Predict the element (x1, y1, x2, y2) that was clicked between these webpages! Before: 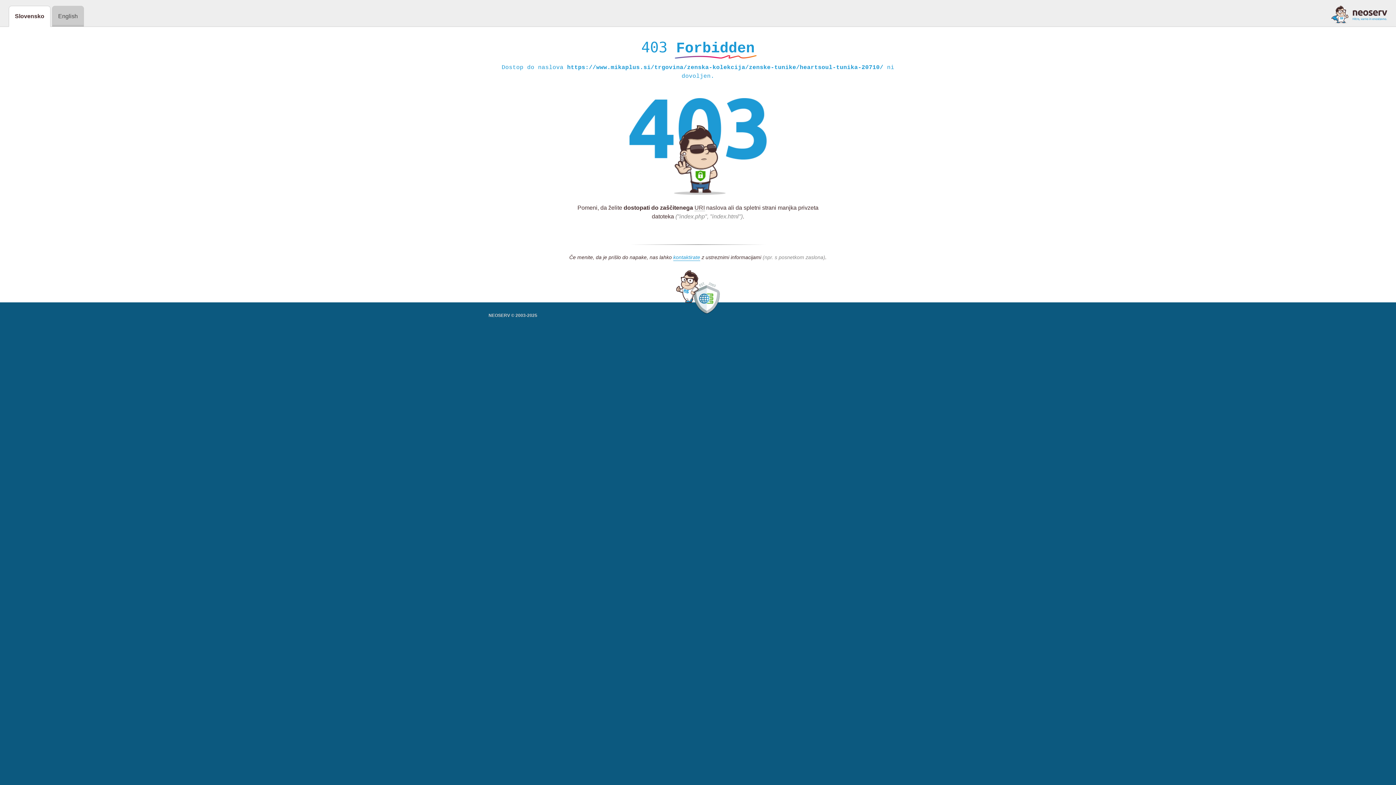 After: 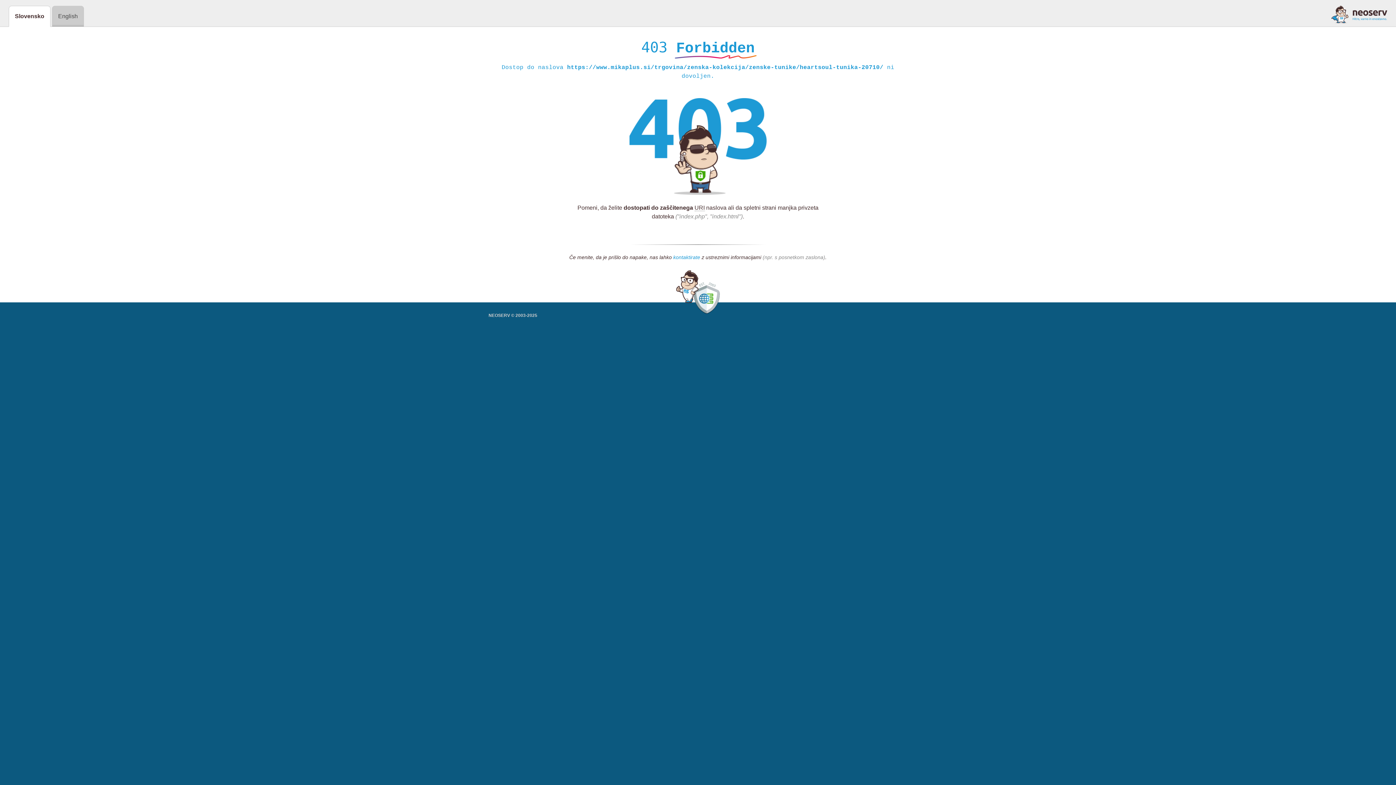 Action: label: kontaktirate bbox: (673, 254, 700, 261)